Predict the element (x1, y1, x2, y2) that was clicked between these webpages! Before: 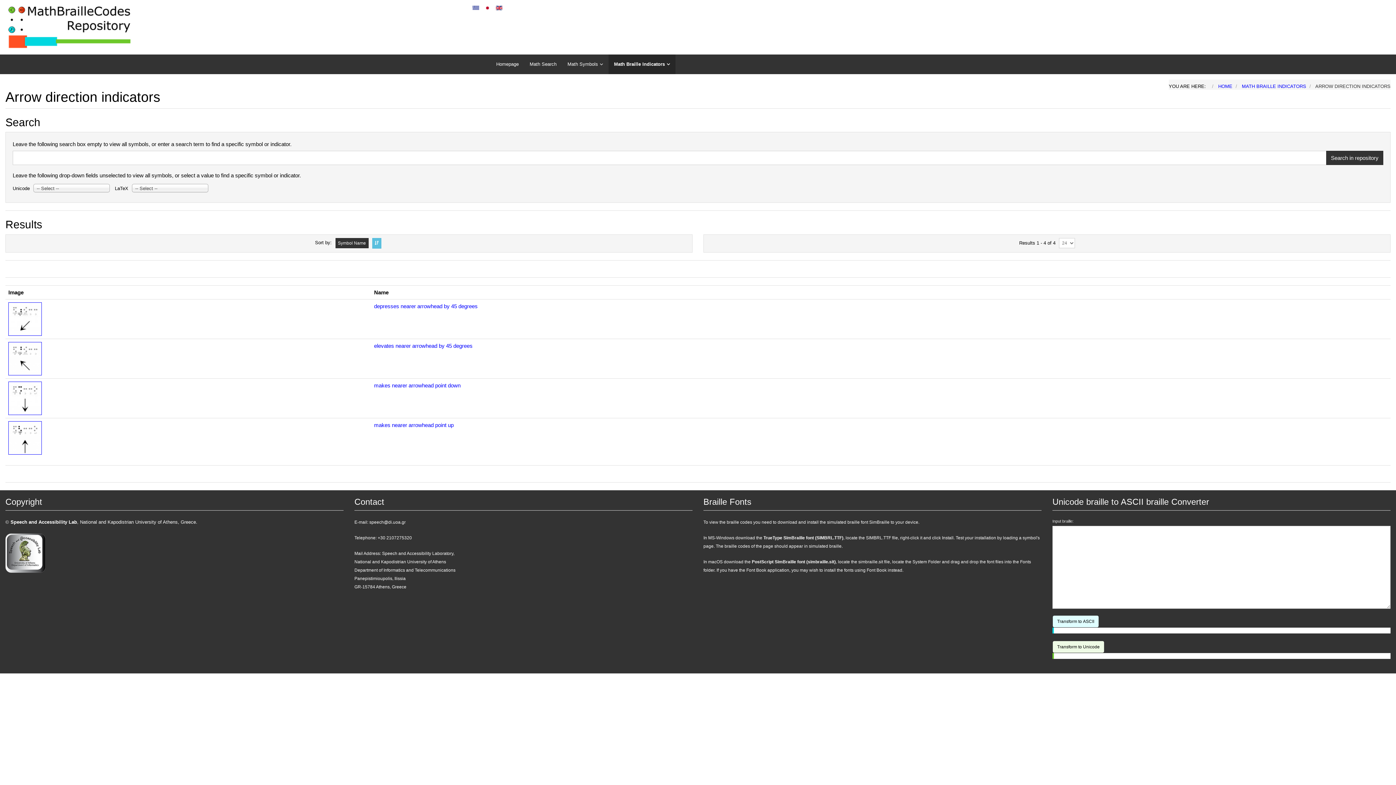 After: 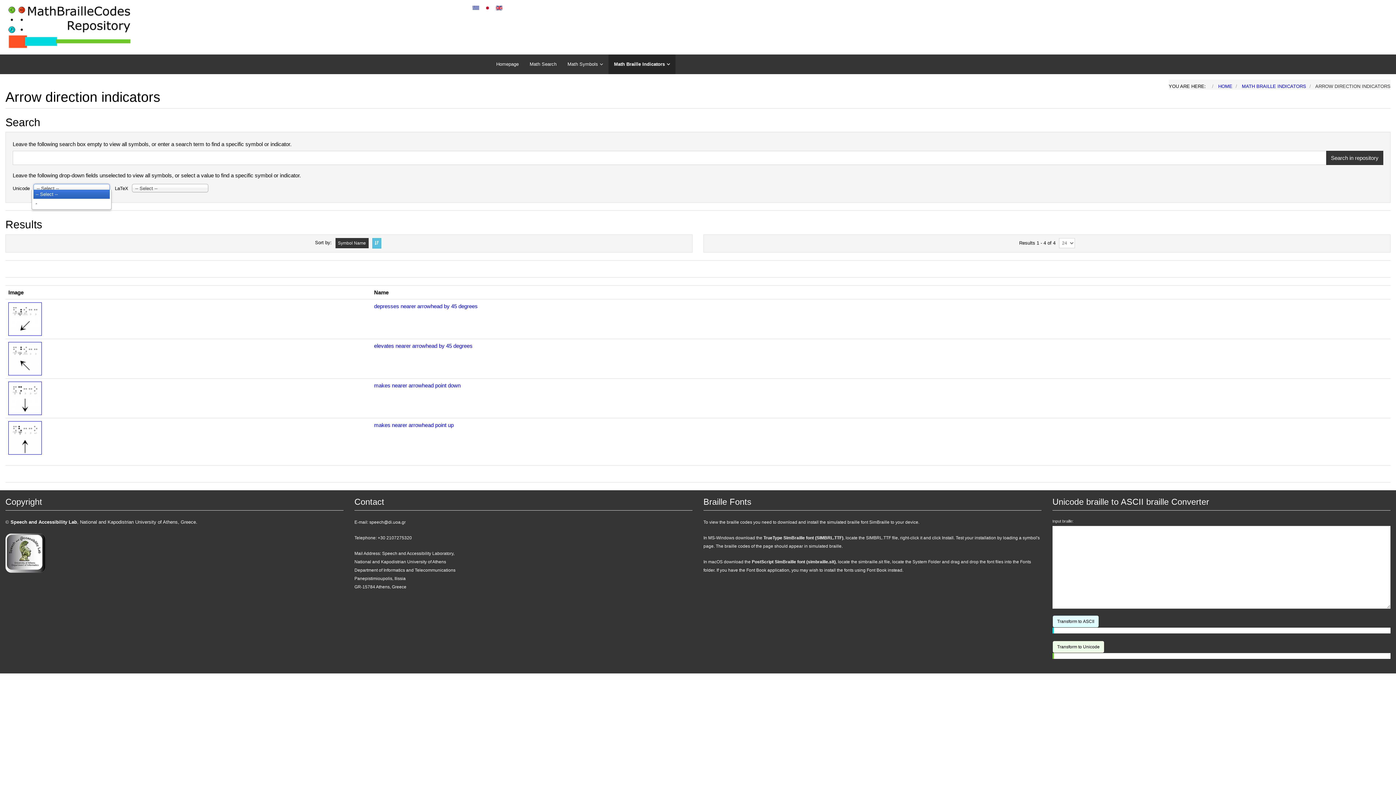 Action: bbox: (33, 184, 109, 192) label: -- Select --